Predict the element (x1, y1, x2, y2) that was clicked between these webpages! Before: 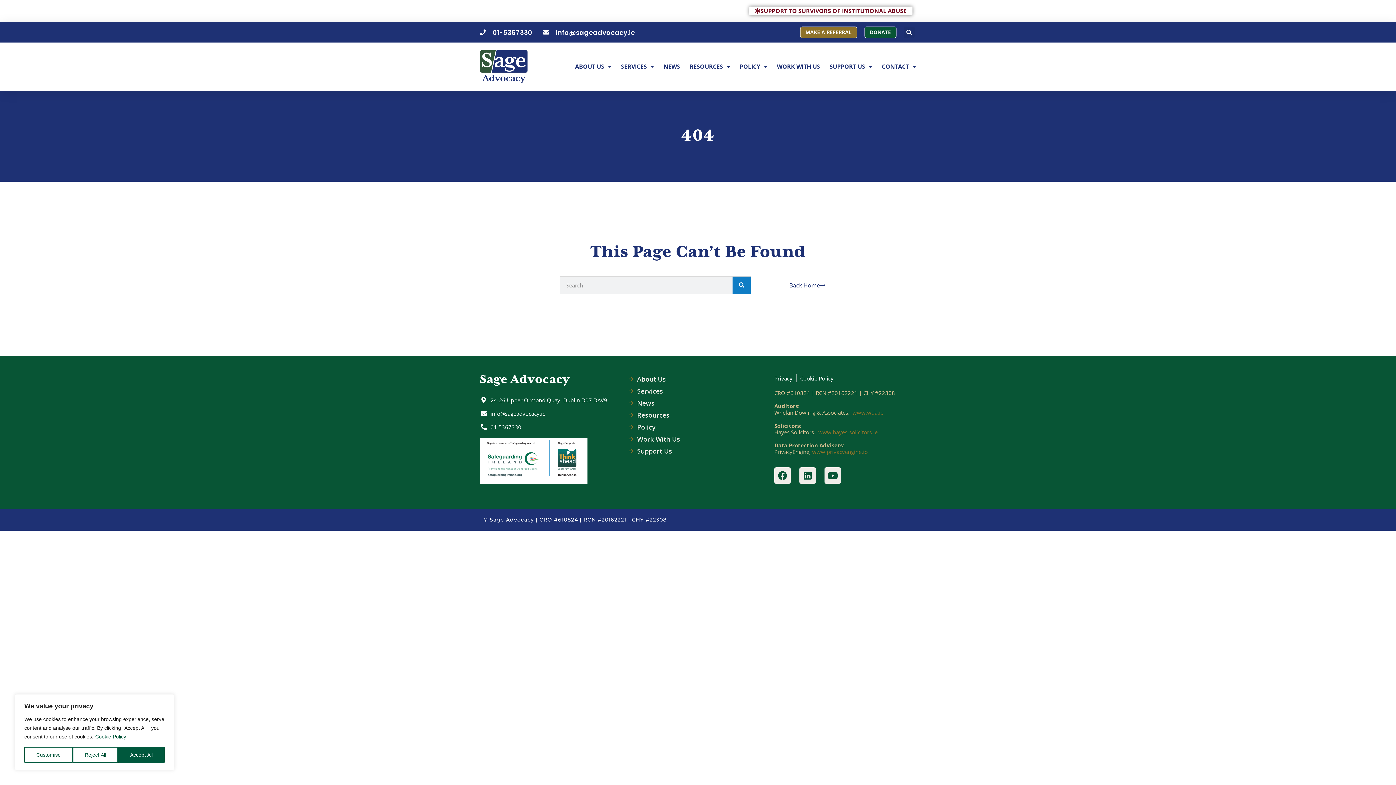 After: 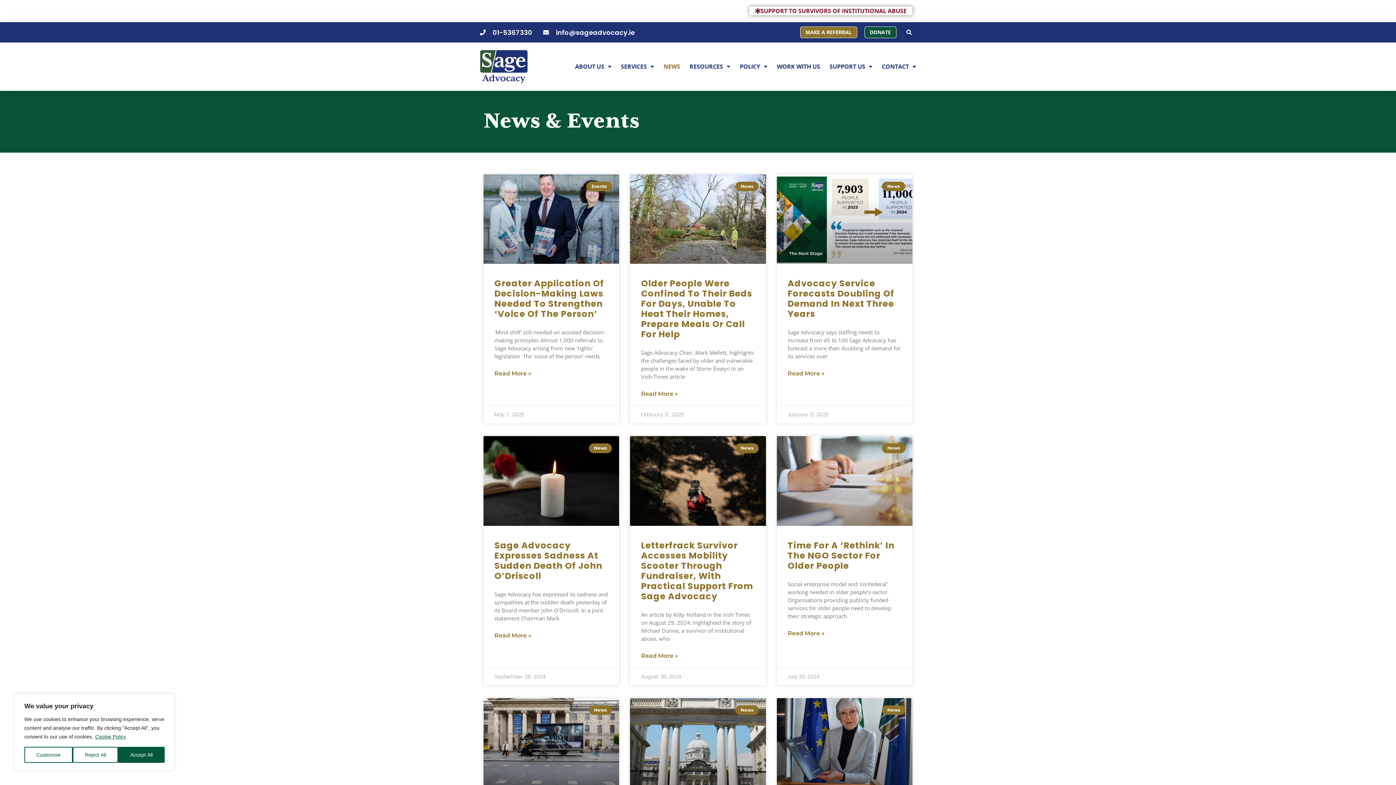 Action: label: NEWS bbox: (663, 57, 680, 75)